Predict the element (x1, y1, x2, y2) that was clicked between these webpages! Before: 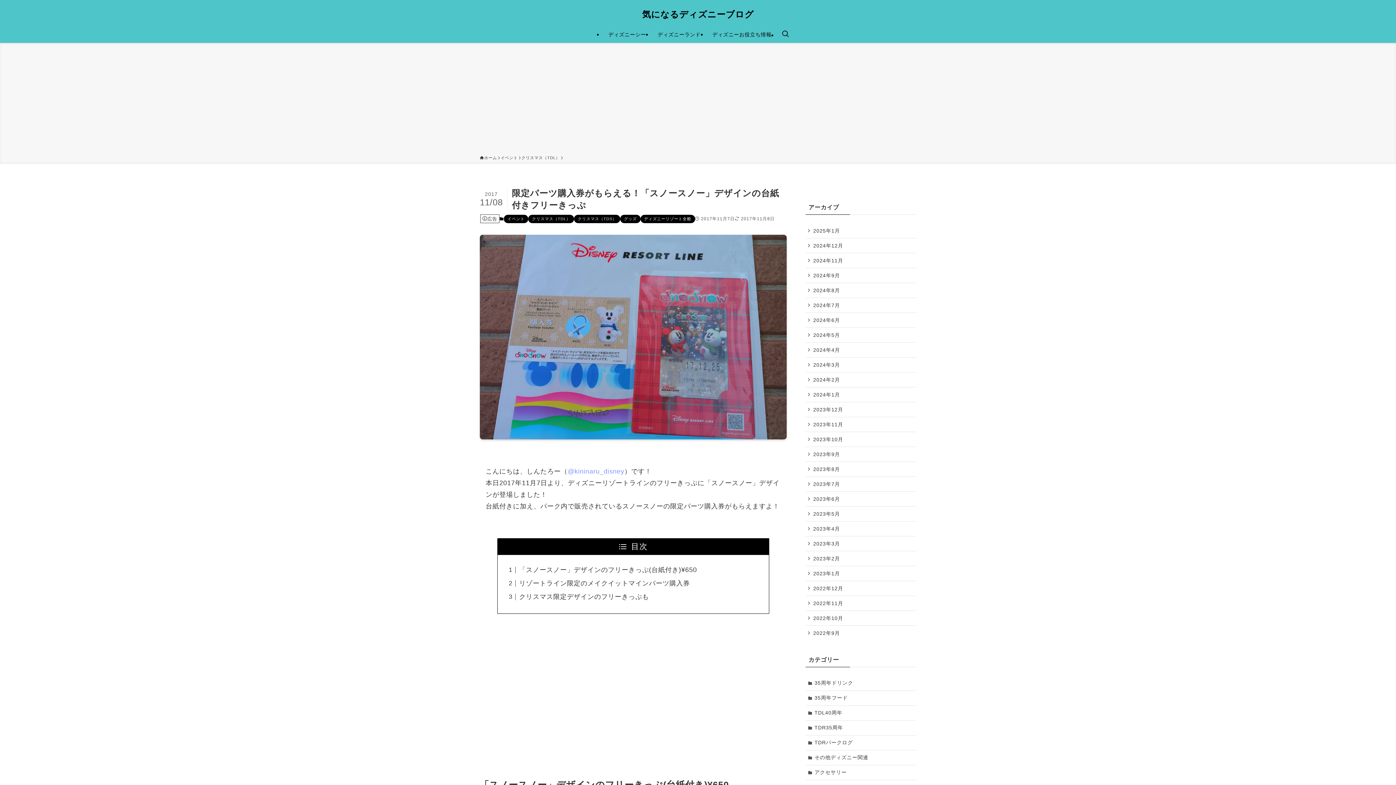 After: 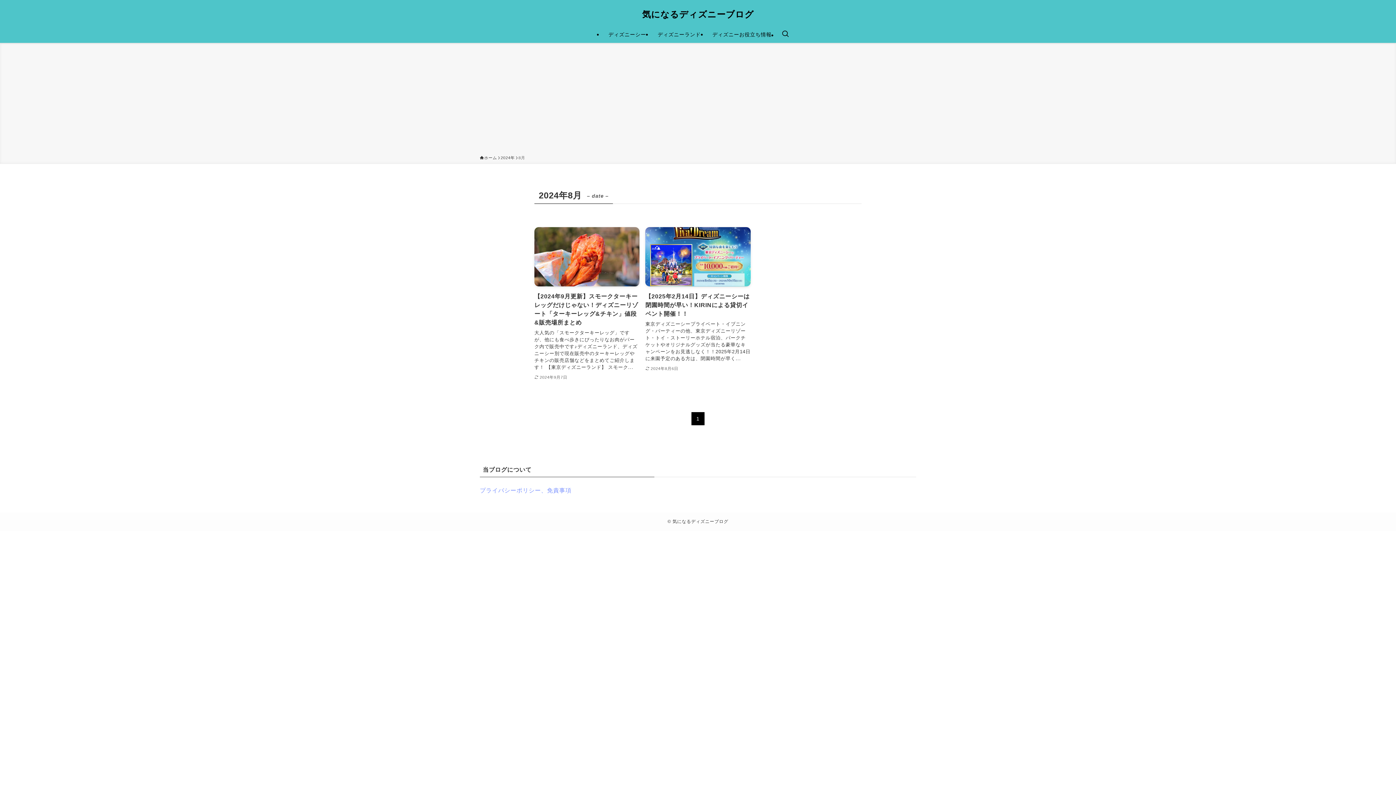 Action: bbox: (805, 283, 916, 298) label: 2024年8月